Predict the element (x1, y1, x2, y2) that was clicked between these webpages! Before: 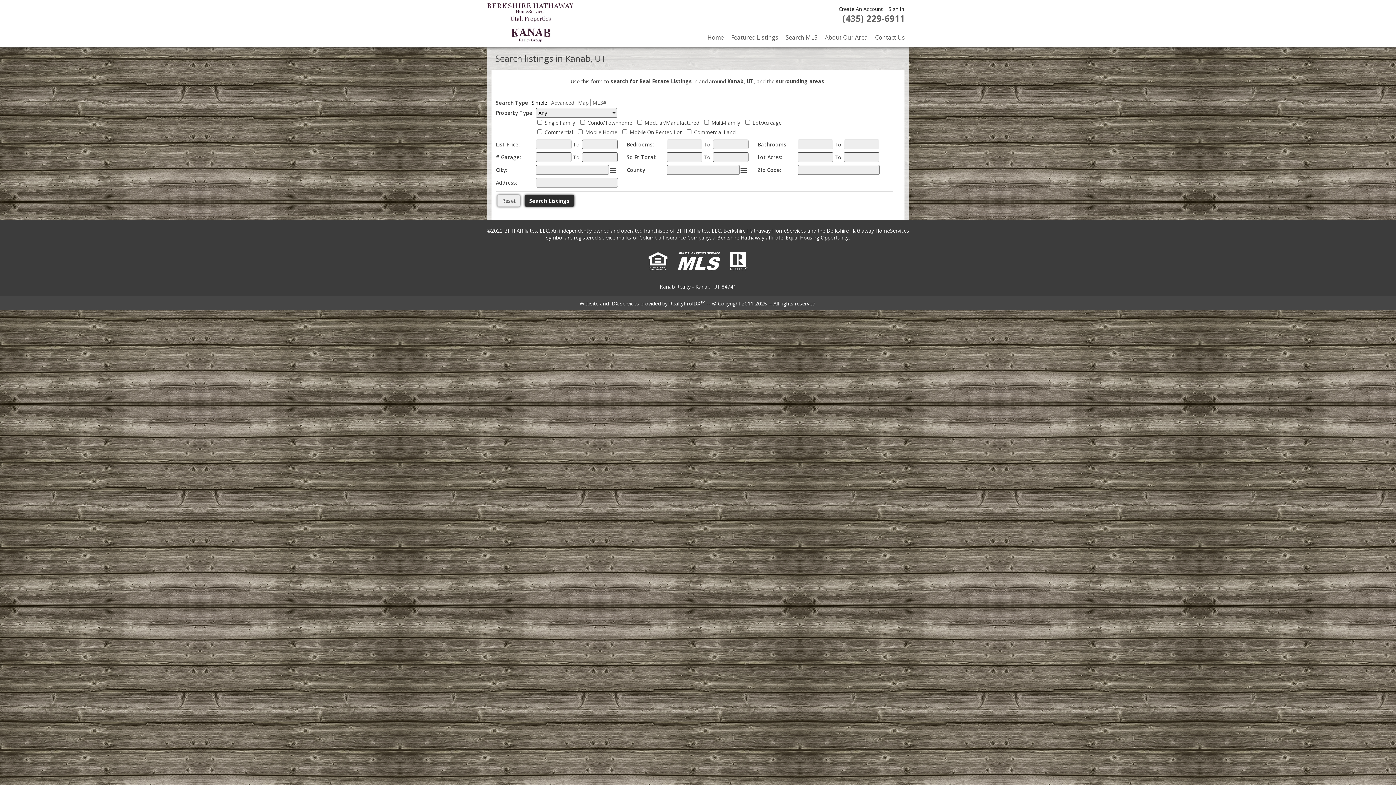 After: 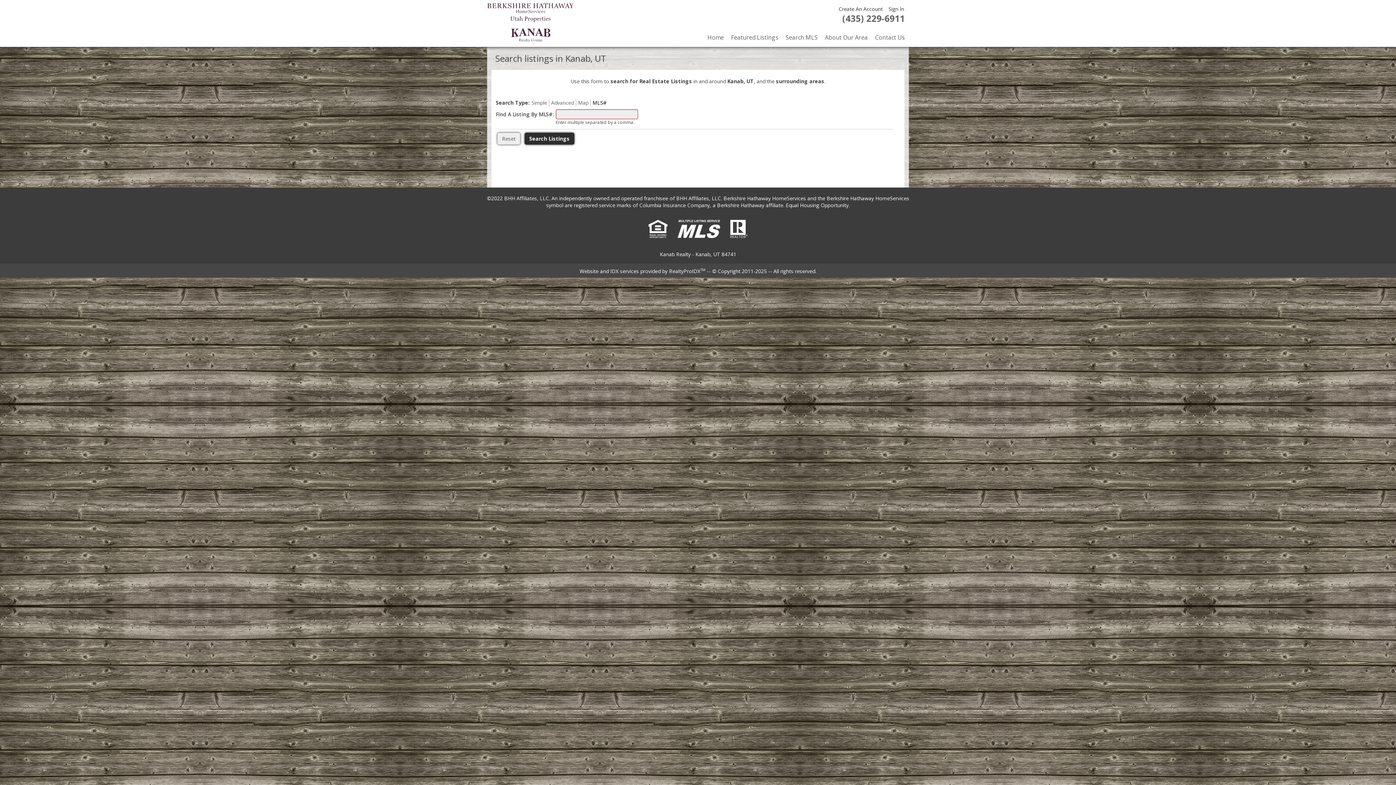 Action: bbox: (590, 99, 608, 106) label: MLS#